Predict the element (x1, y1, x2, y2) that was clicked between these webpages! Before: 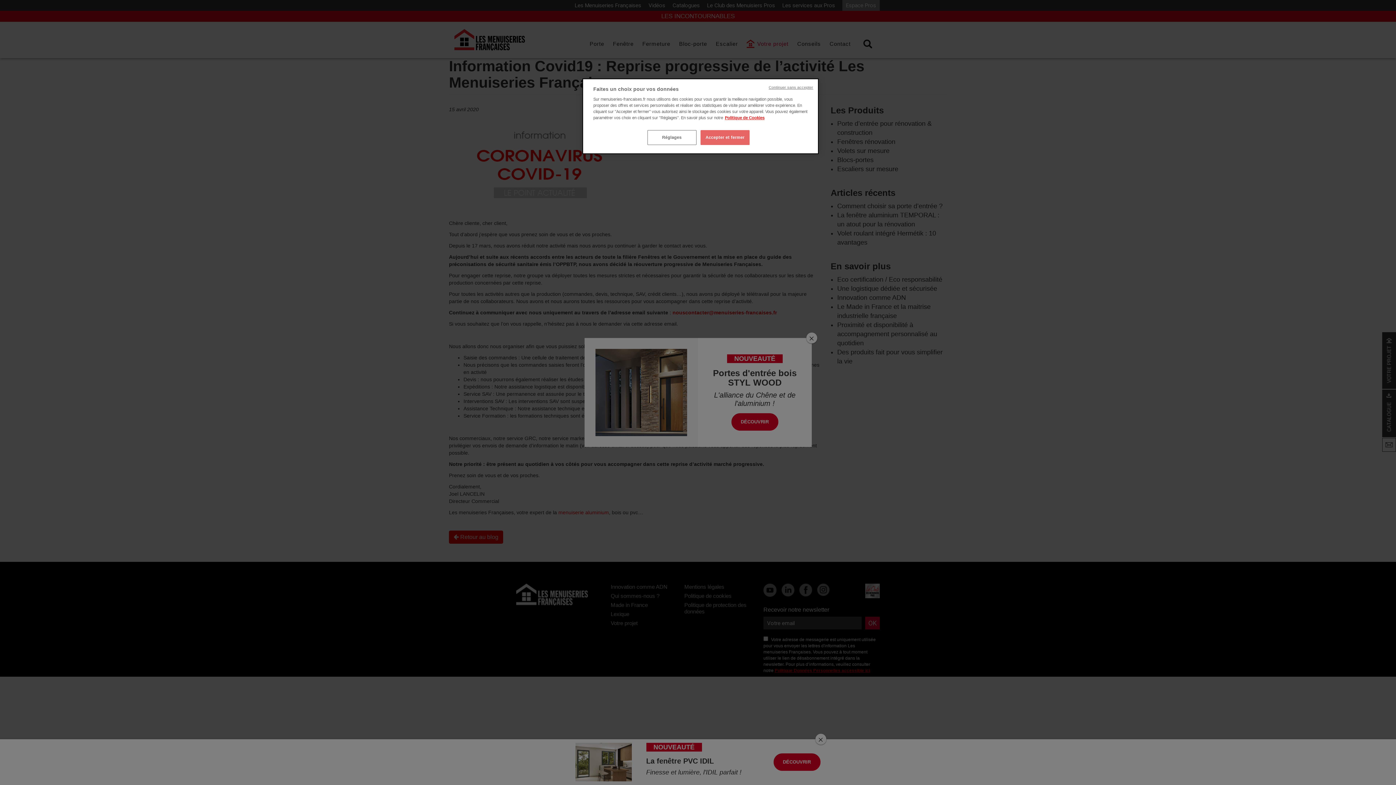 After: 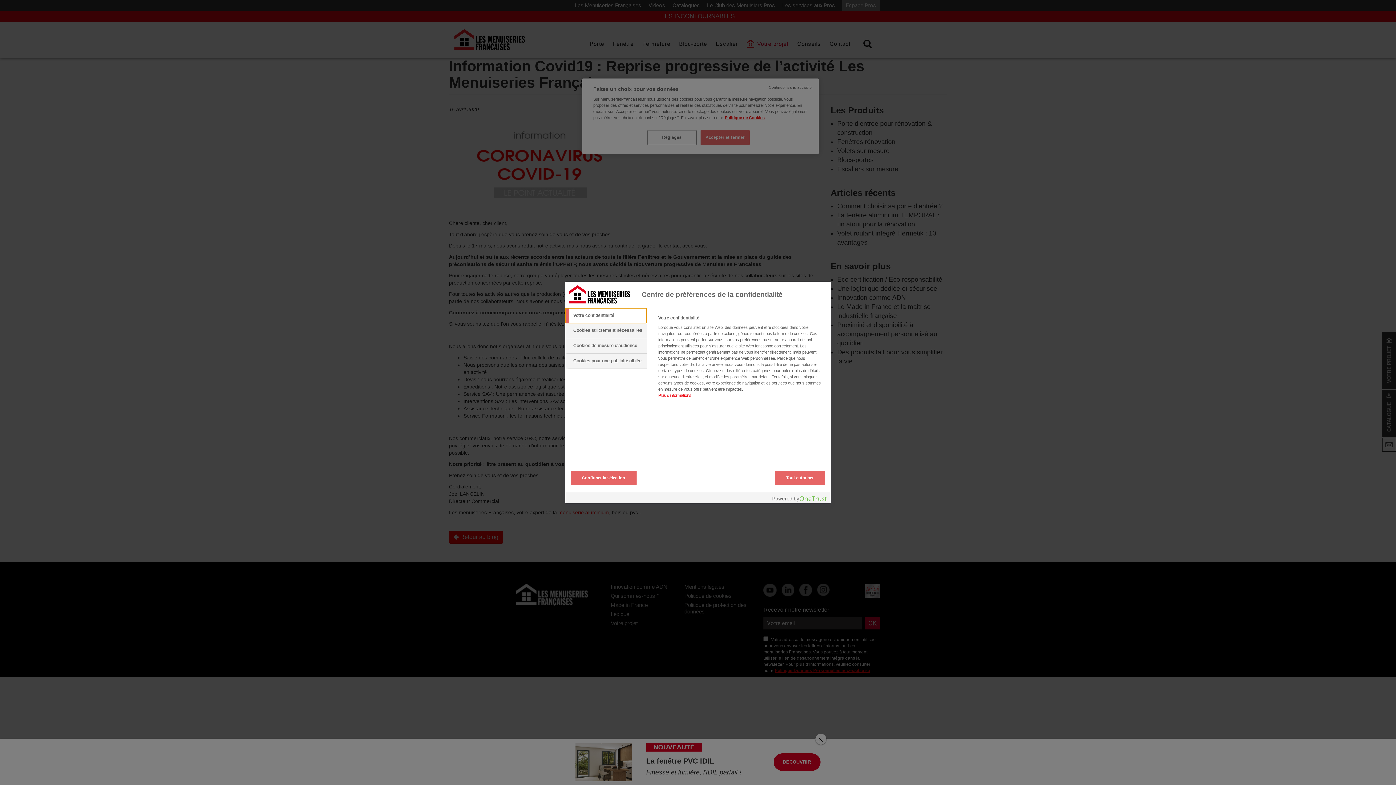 Action: label: Réglages bbox: (647, 130, 696, 145)